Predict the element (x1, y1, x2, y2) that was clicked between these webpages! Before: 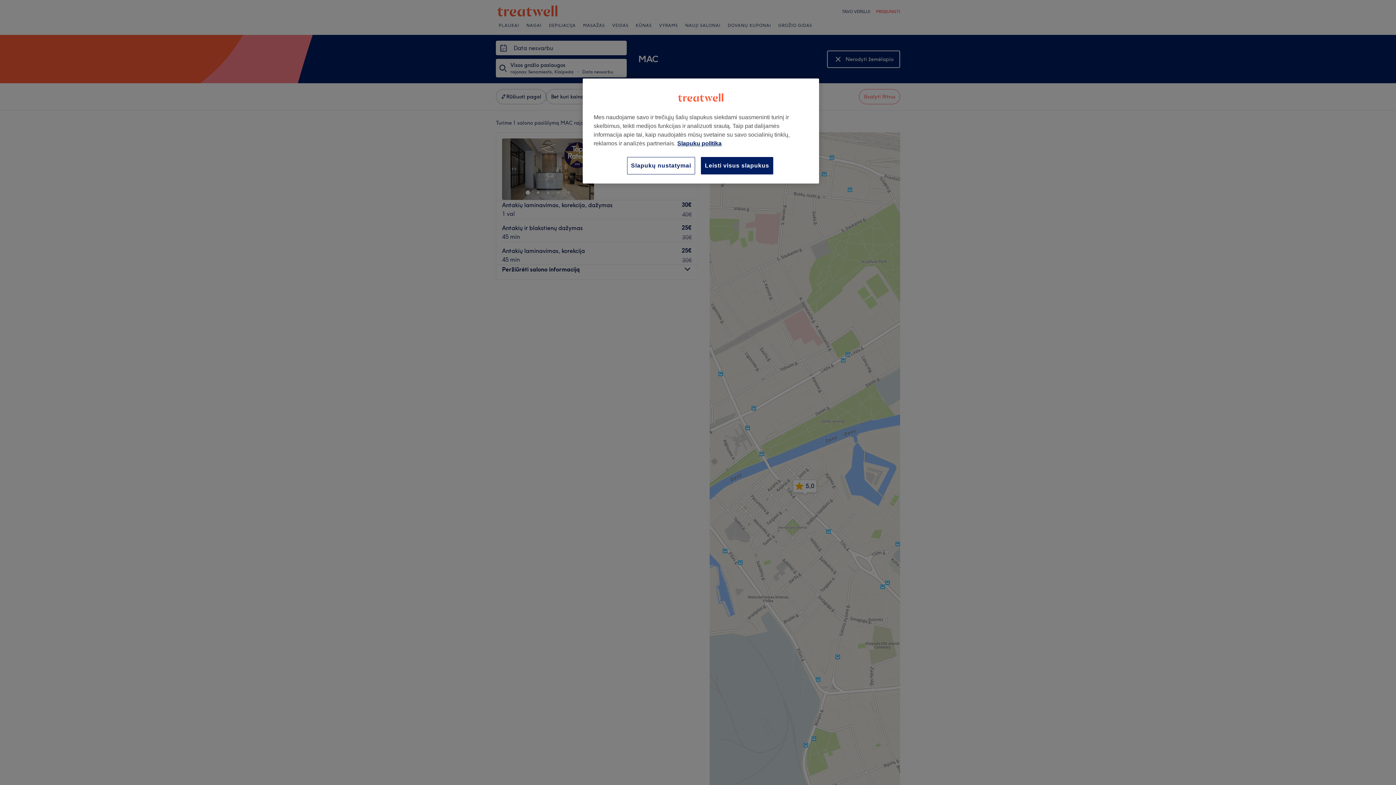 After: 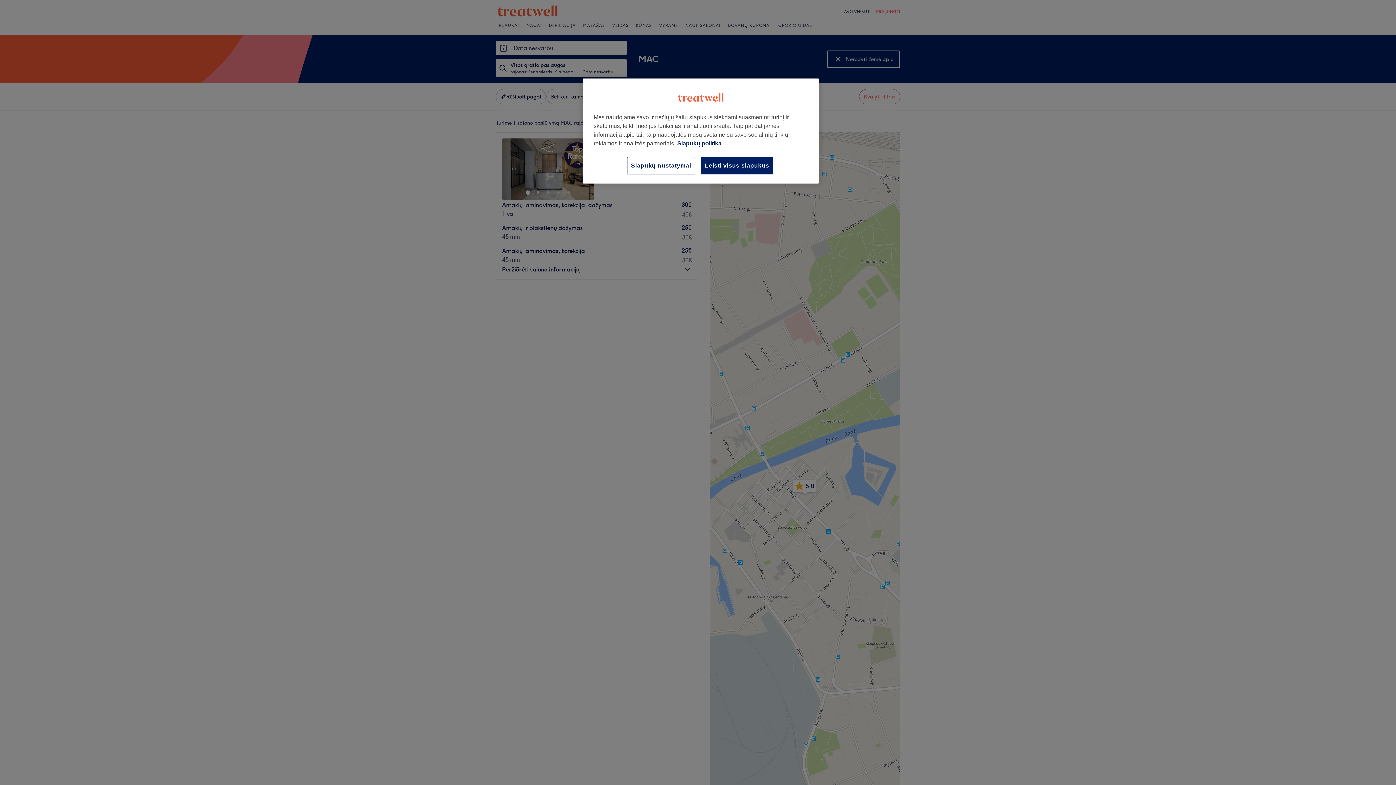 Action: bbox: (677, 140, 721, 146) label: Daugiau informacijos apie jūsų privatumą, atidaroma naujame skirtuke